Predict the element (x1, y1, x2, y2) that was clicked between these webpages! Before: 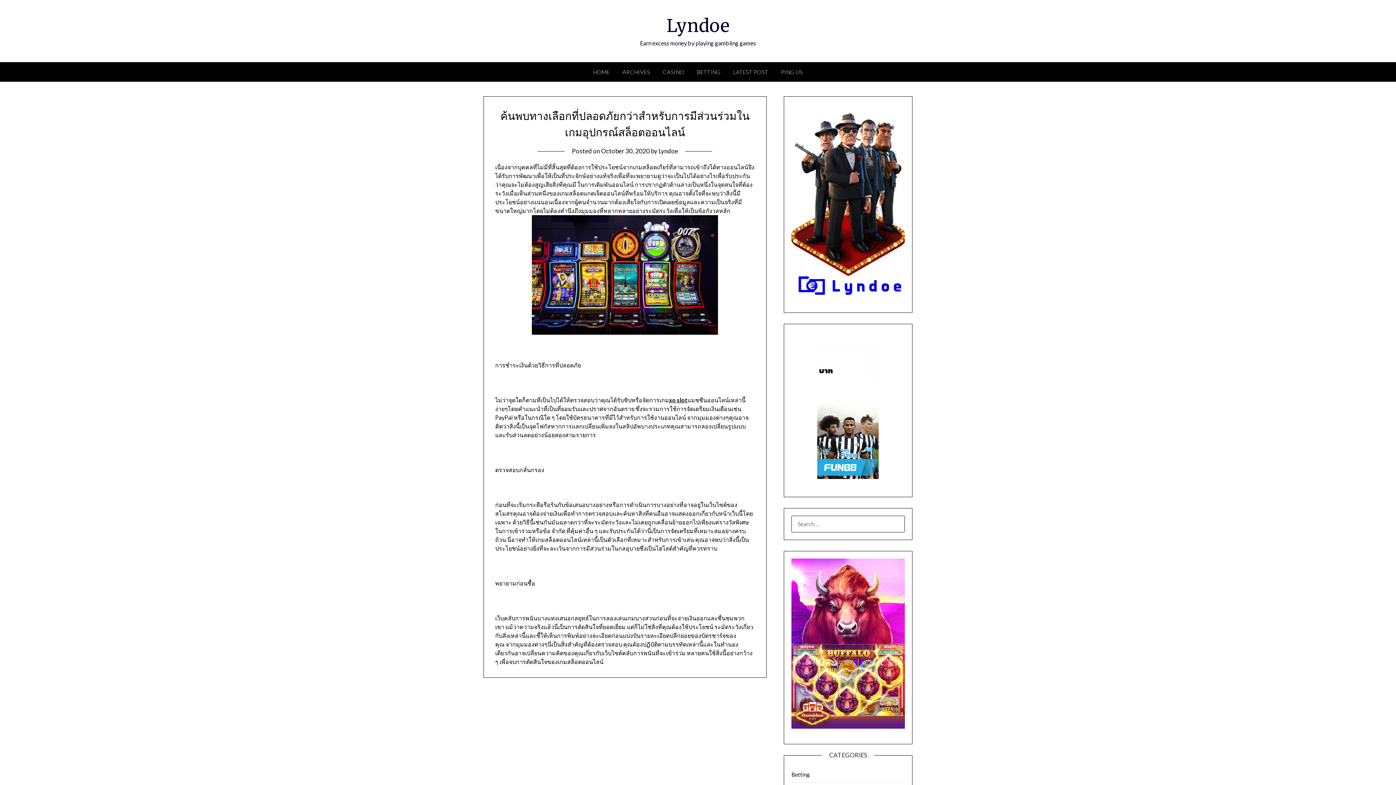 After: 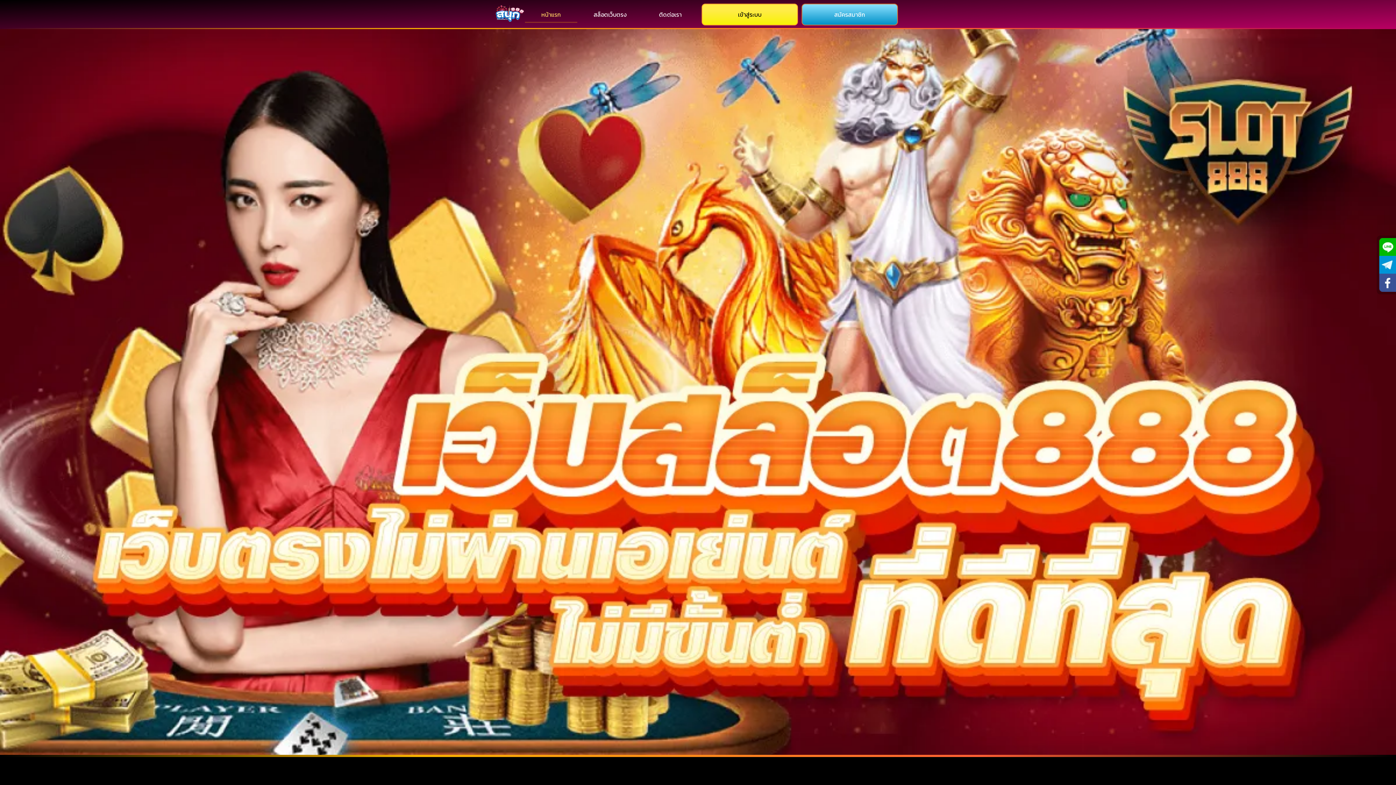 Action: label: xo slot bbox: (669, 396, 687, 403)